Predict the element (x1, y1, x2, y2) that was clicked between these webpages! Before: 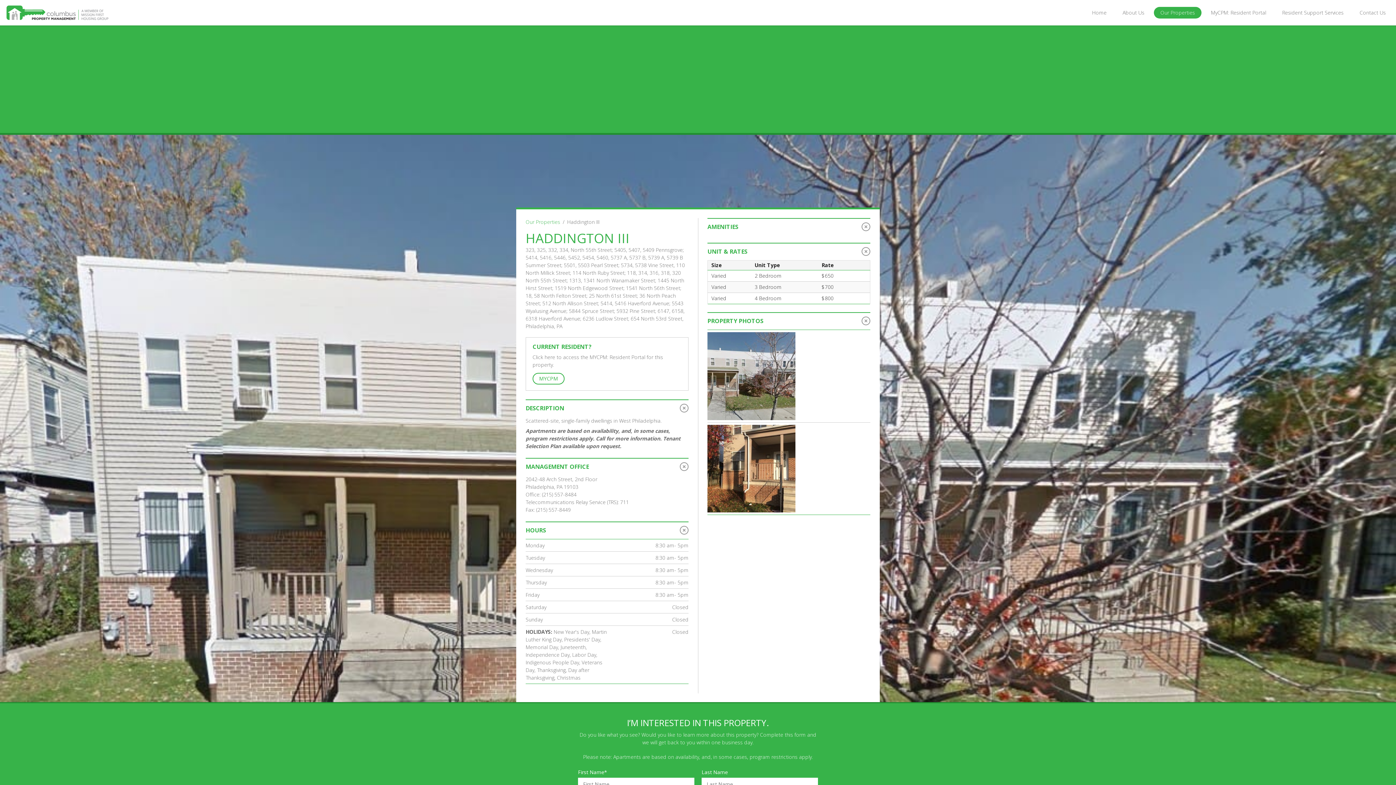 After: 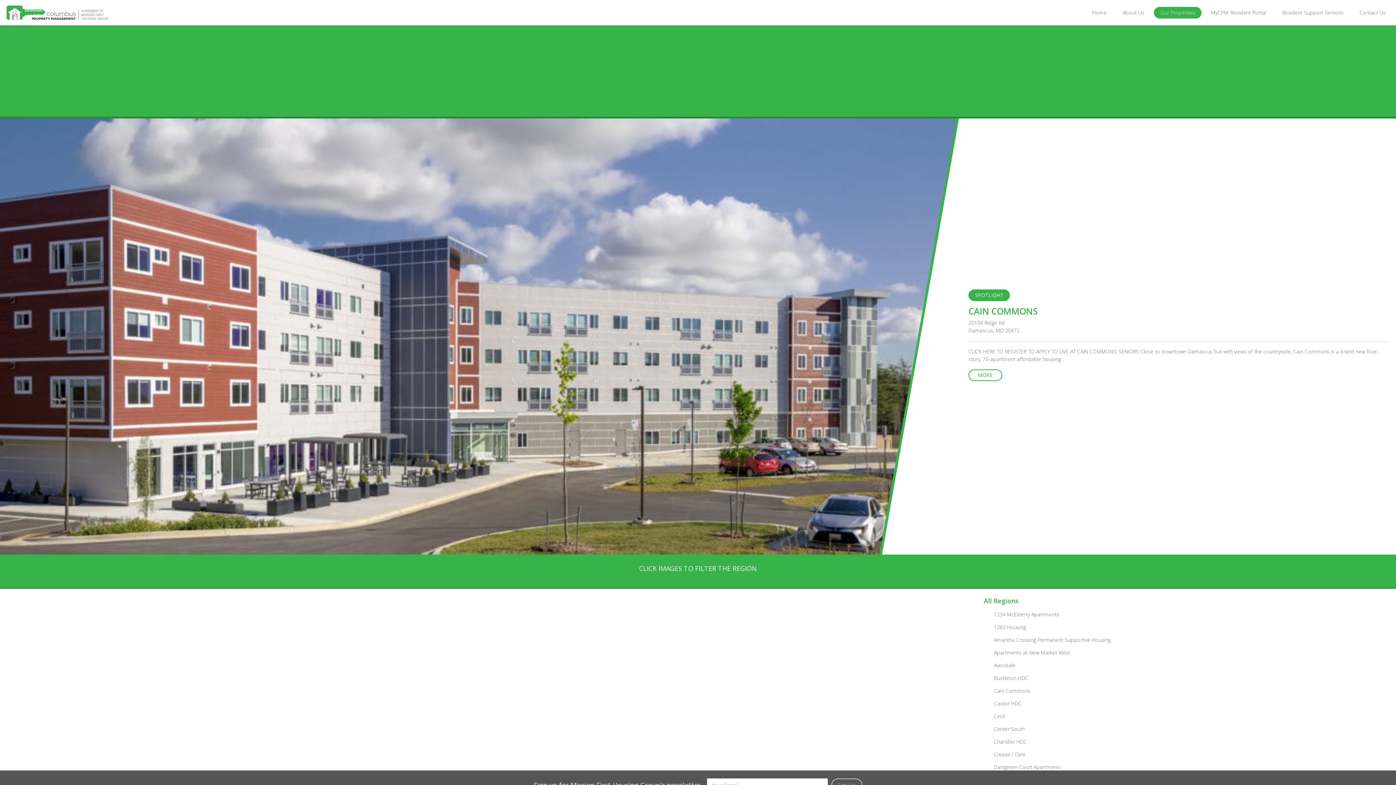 Action: bbox: (525, 218, 560, 225) label: Our Properties